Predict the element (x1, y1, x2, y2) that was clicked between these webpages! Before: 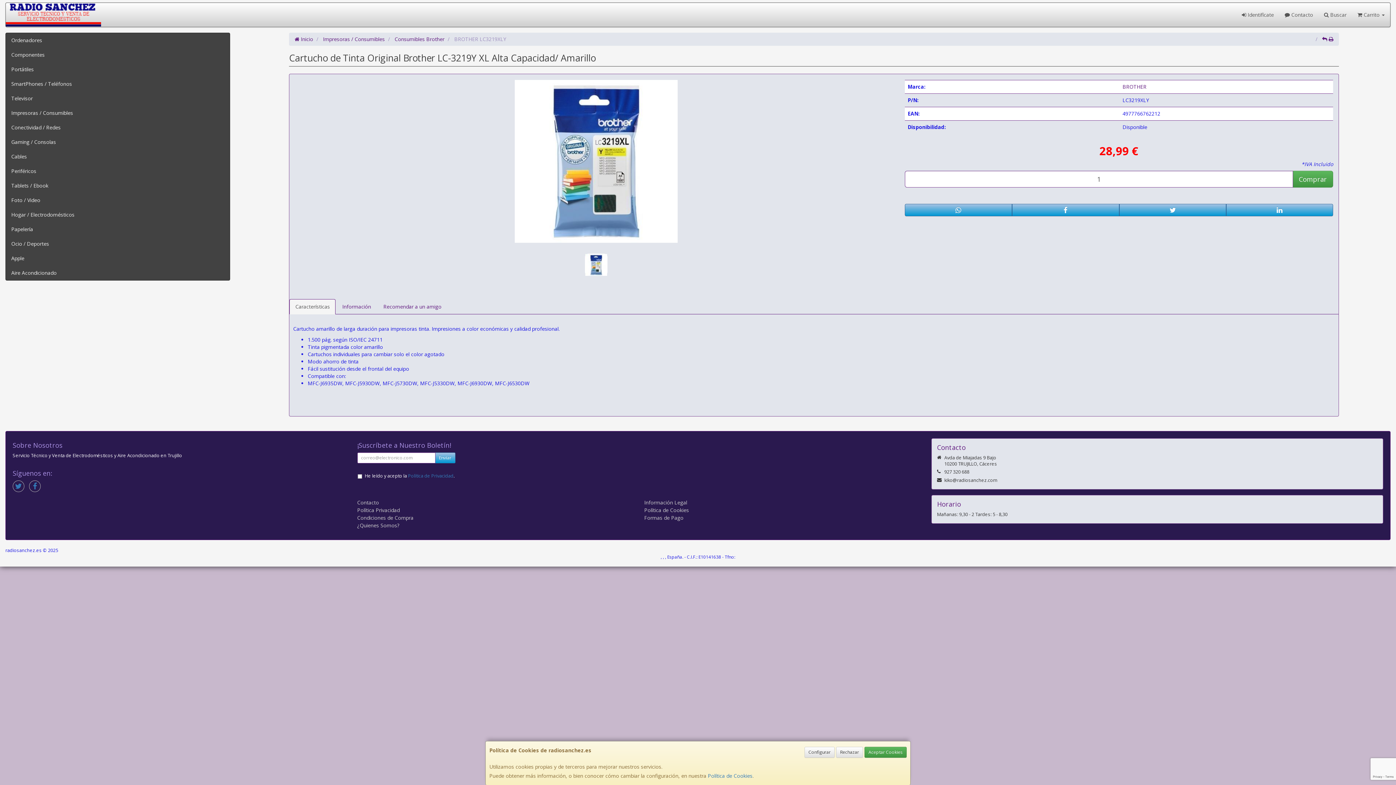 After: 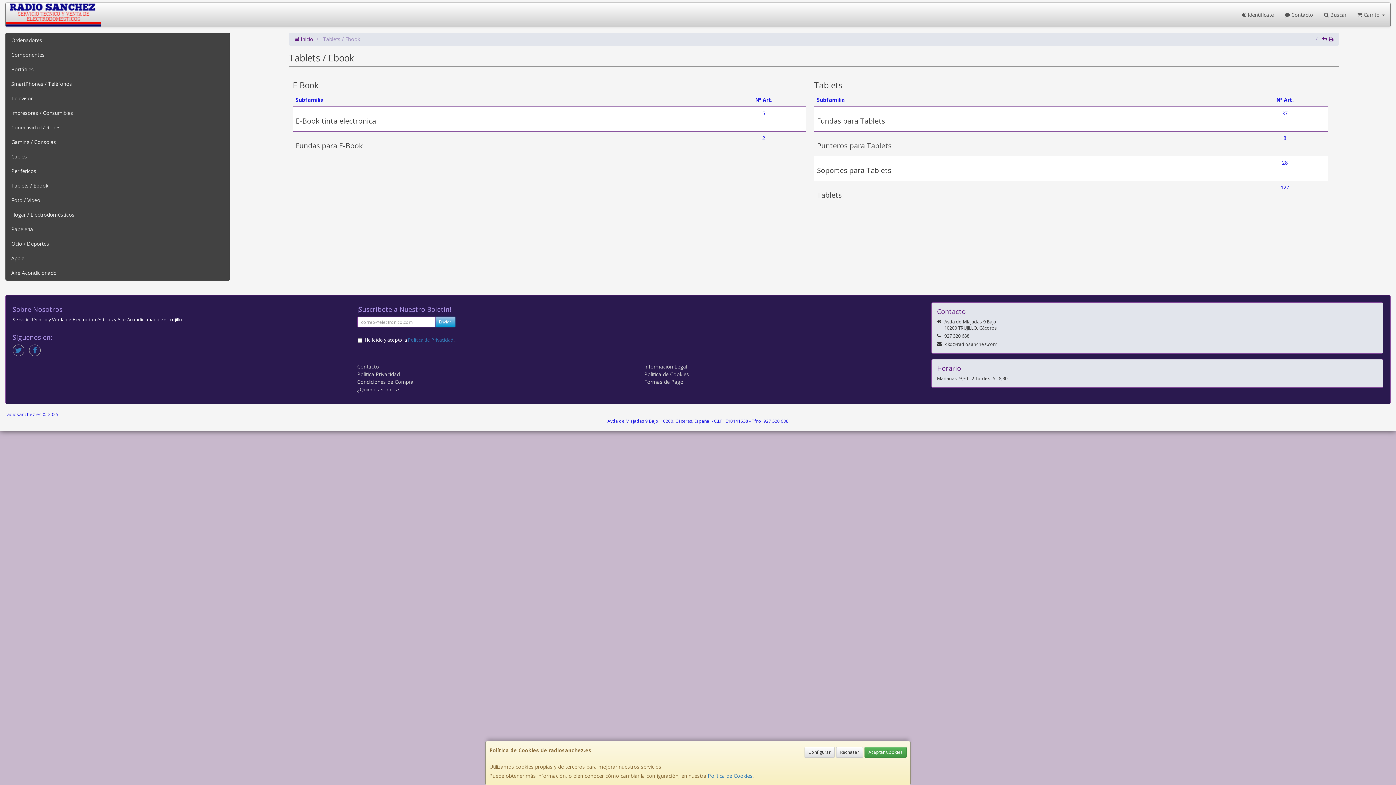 Action: label: Tablets / Ebook bbox: (5, 178, 229, 193)